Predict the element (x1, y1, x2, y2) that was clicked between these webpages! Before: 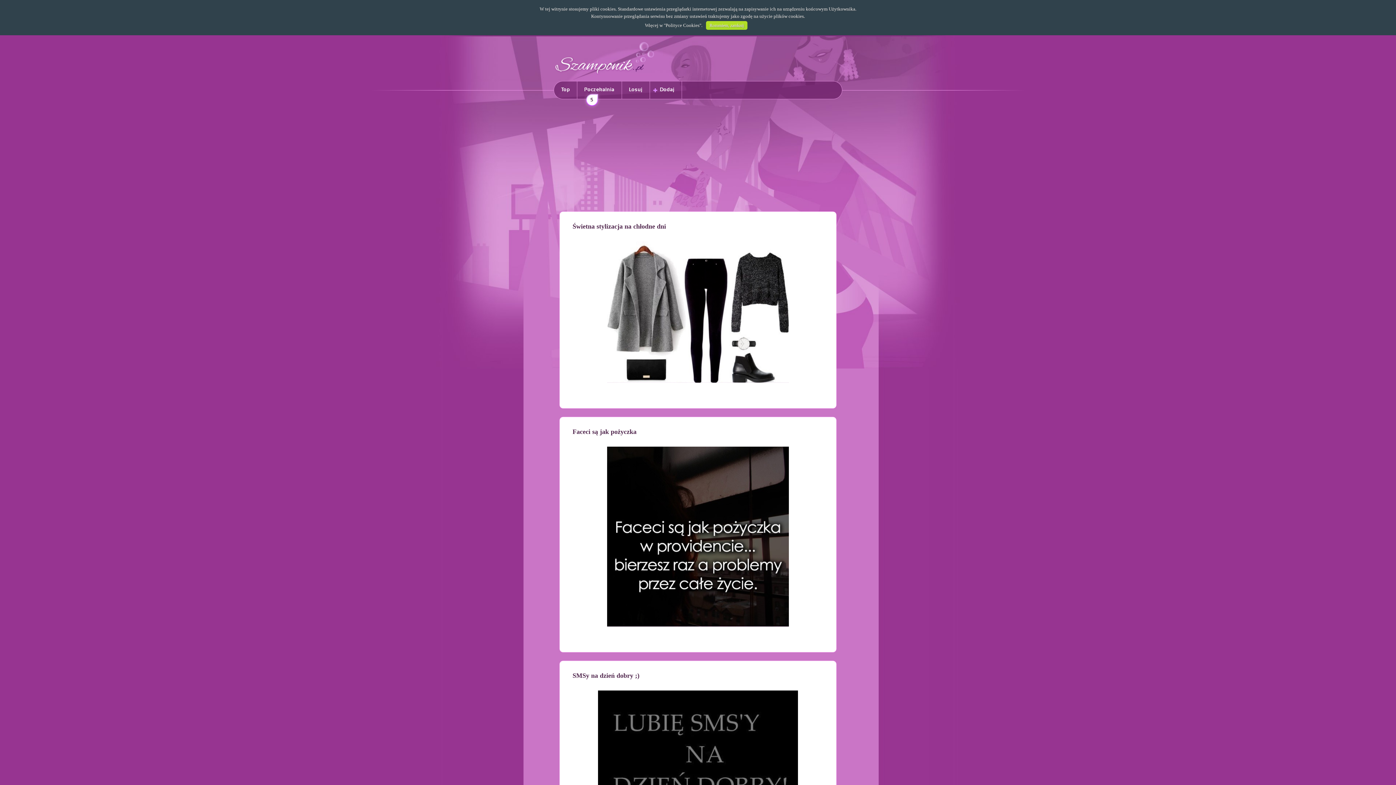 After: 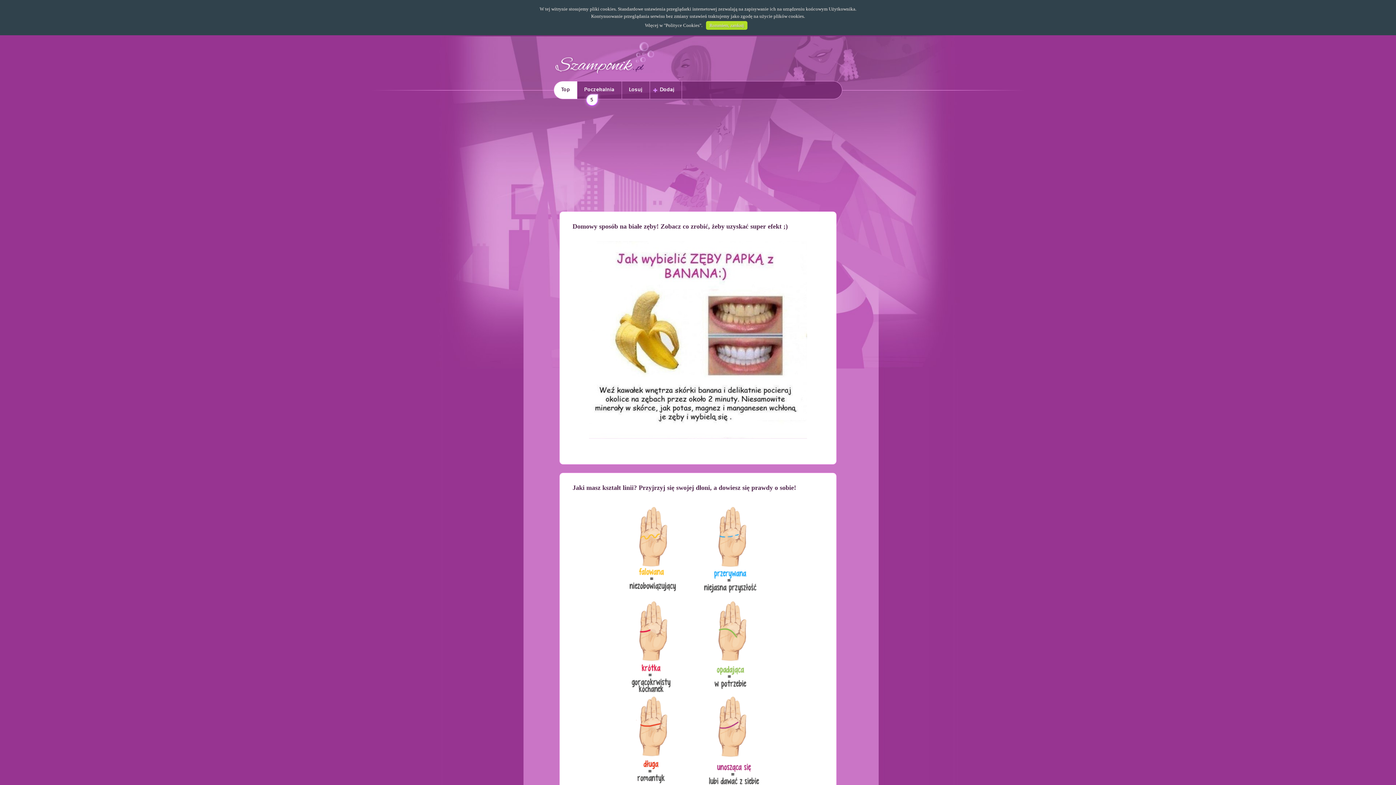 Action: bbox: (554, 81, 577, 98) label: Top